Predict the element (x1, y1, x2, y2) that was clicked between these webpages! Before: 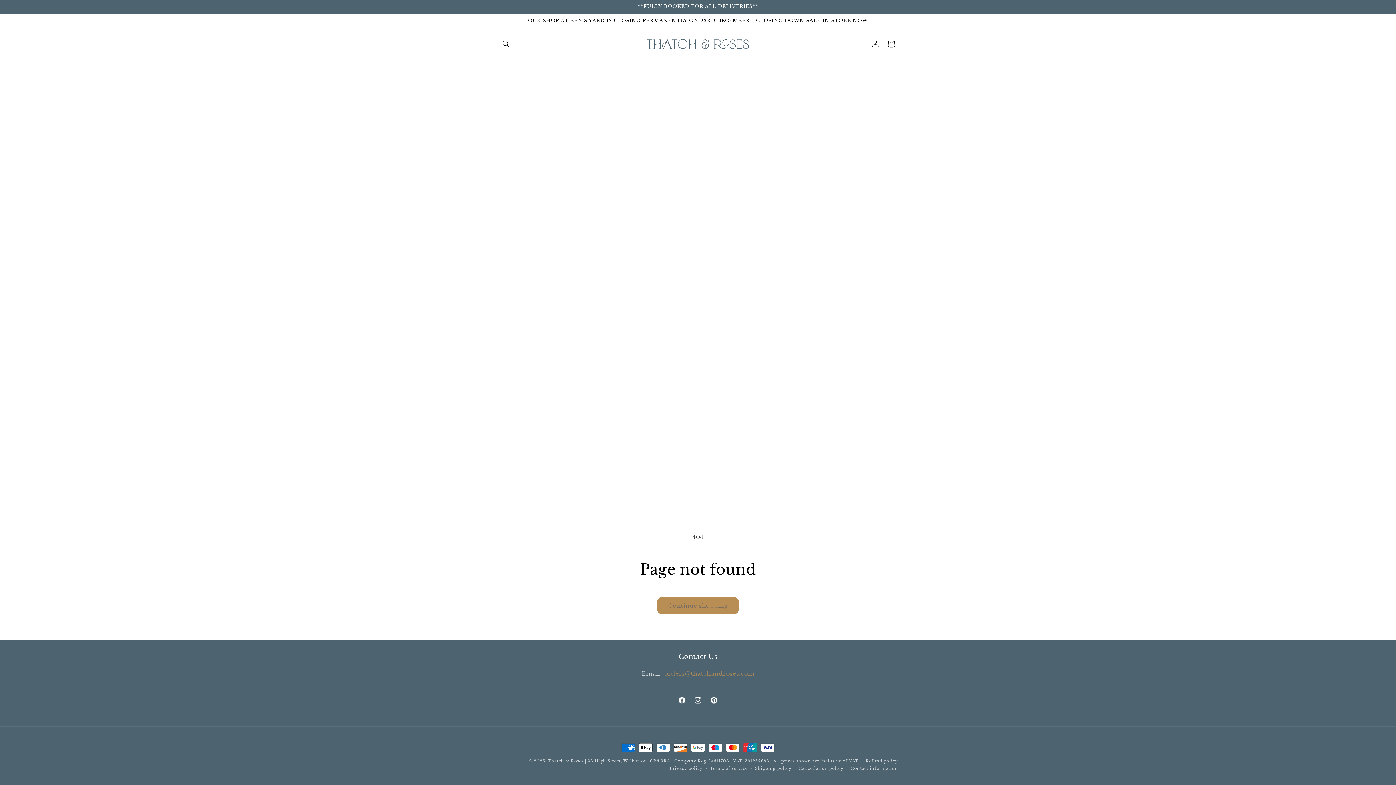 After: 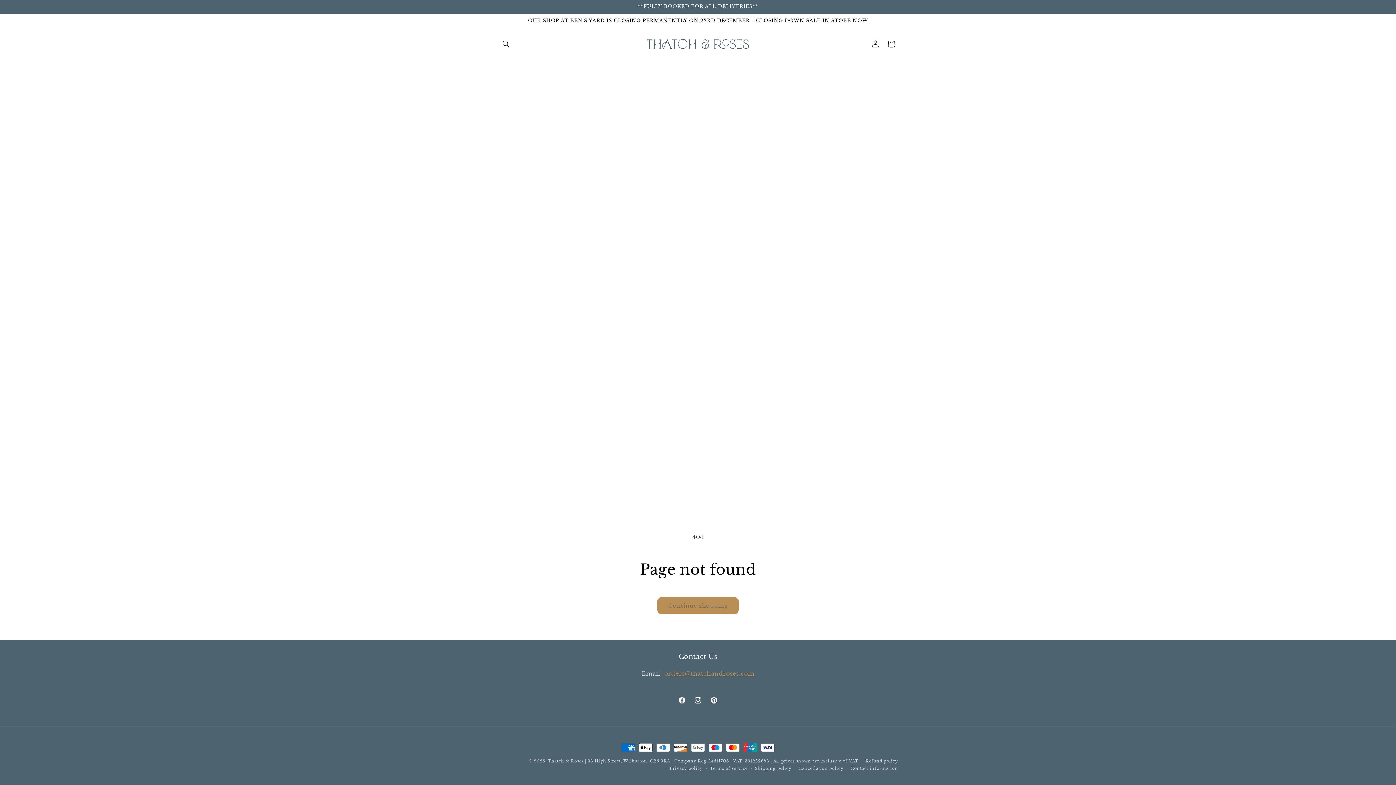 Action: label: orders@thatchandroses.com bbox: (664, 670, 754, 677)